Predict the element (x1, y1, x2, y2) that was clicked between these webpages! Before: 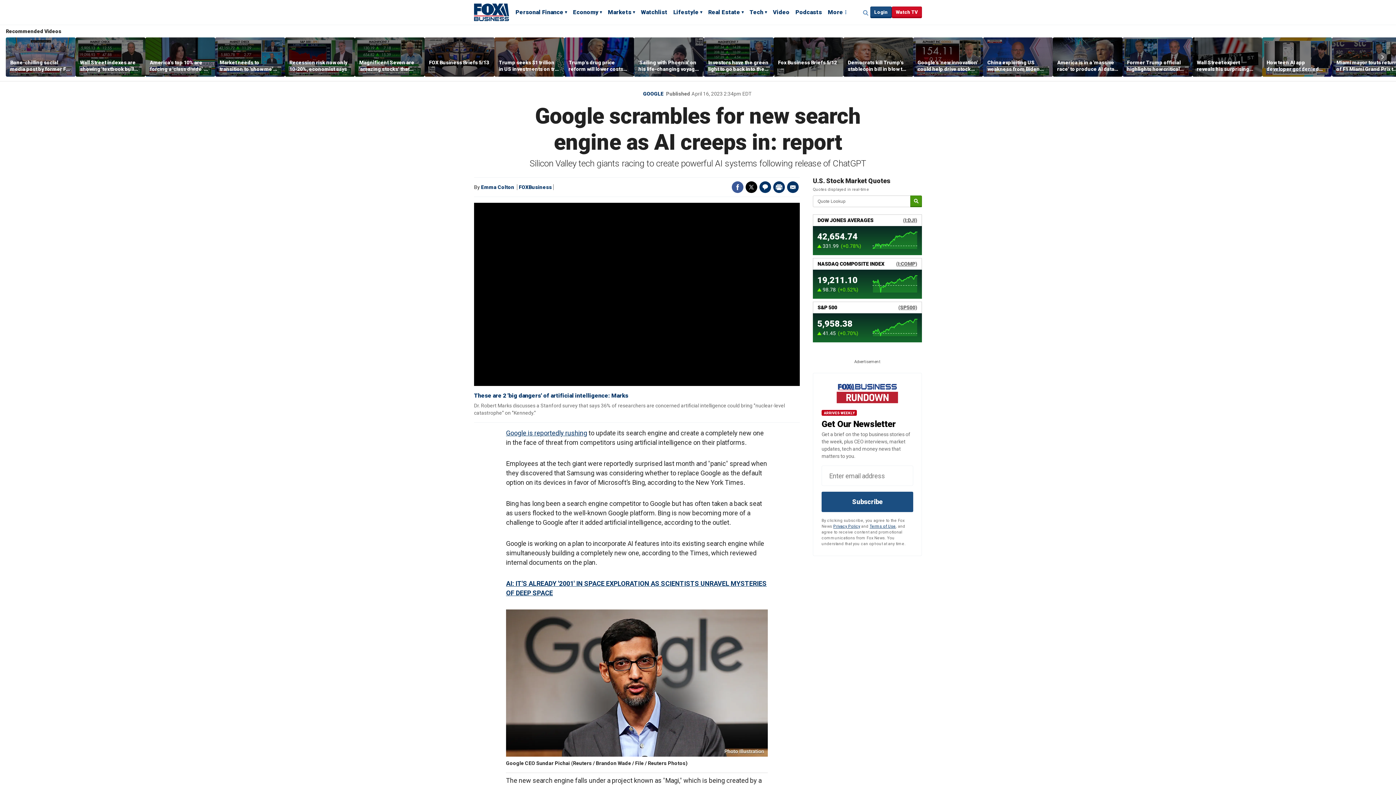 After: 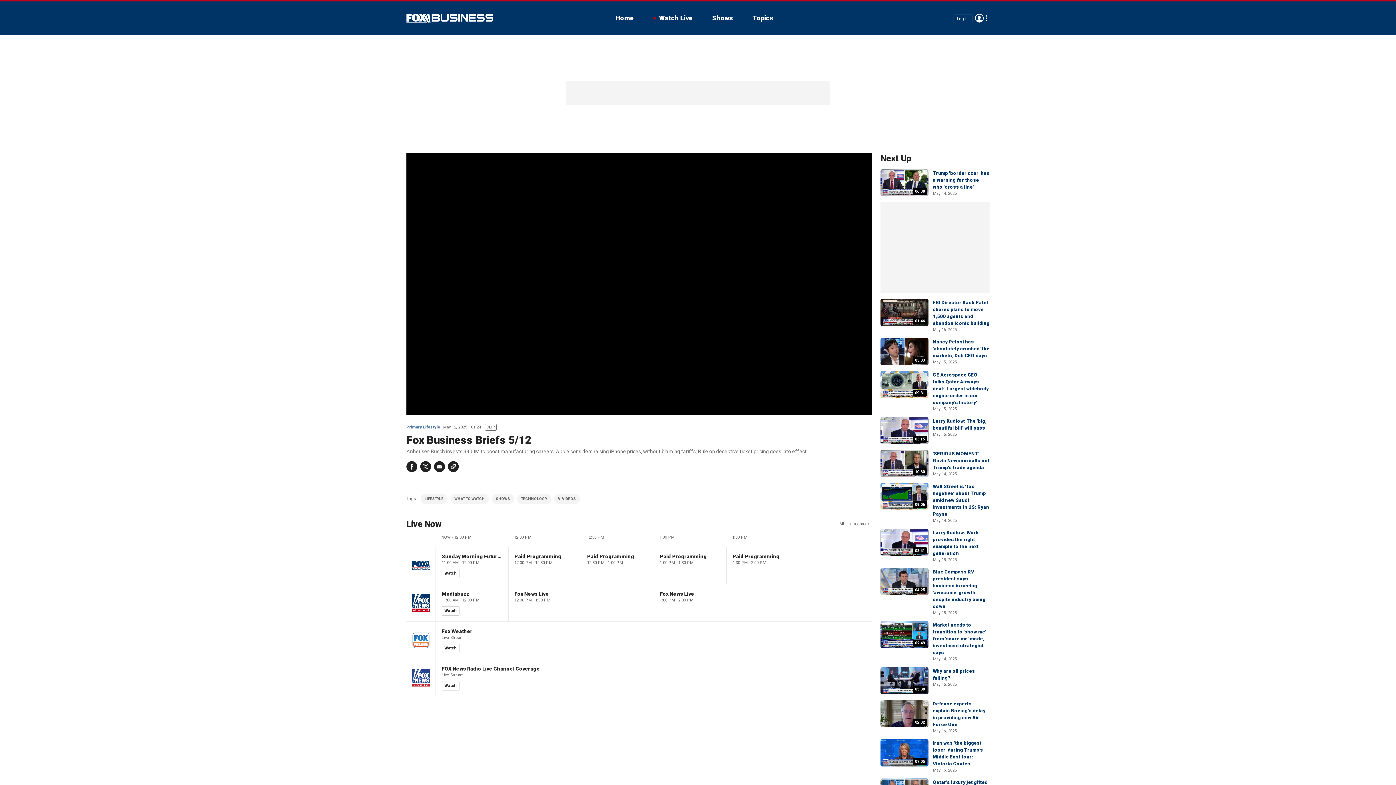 Action: label: Fox Business Briefs 5/12 bbox: (778, 59, 839, 72)